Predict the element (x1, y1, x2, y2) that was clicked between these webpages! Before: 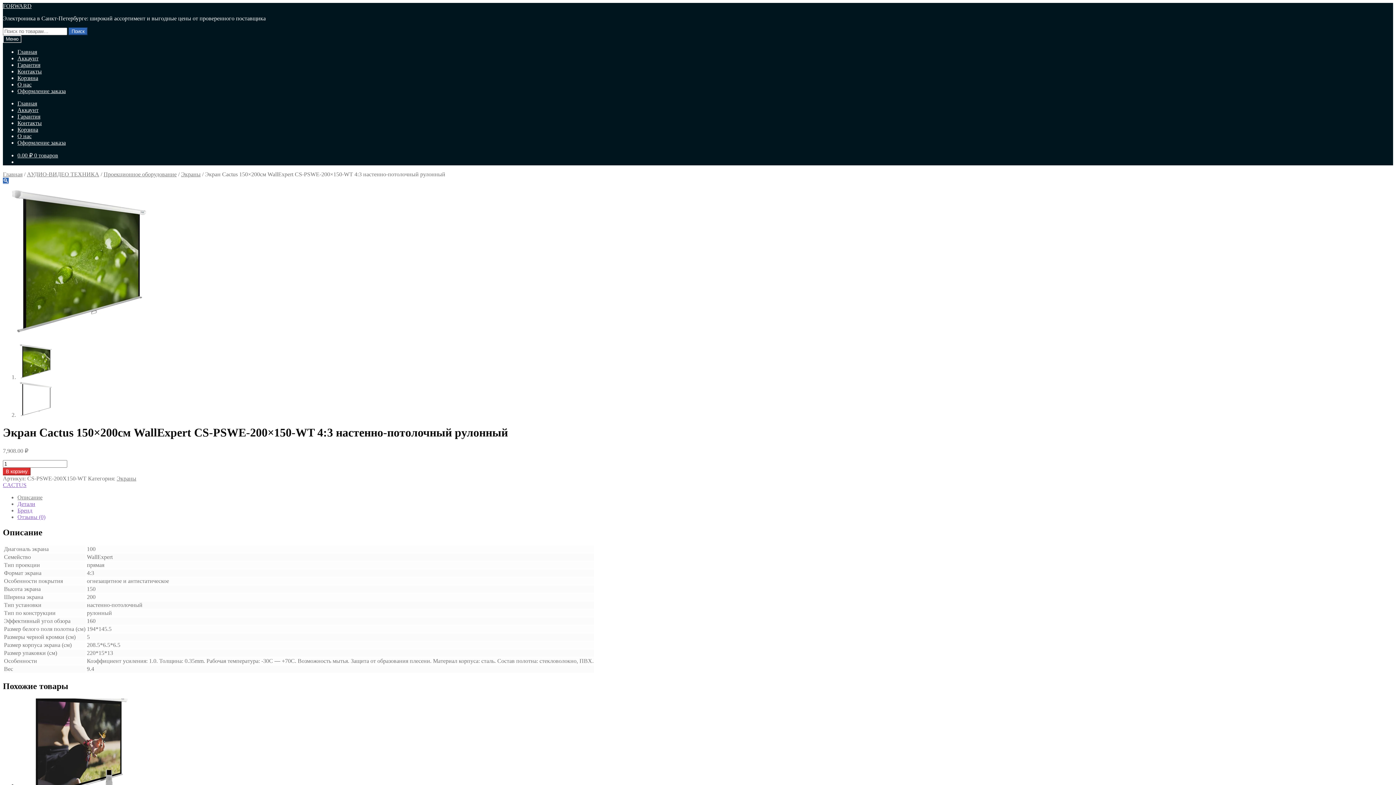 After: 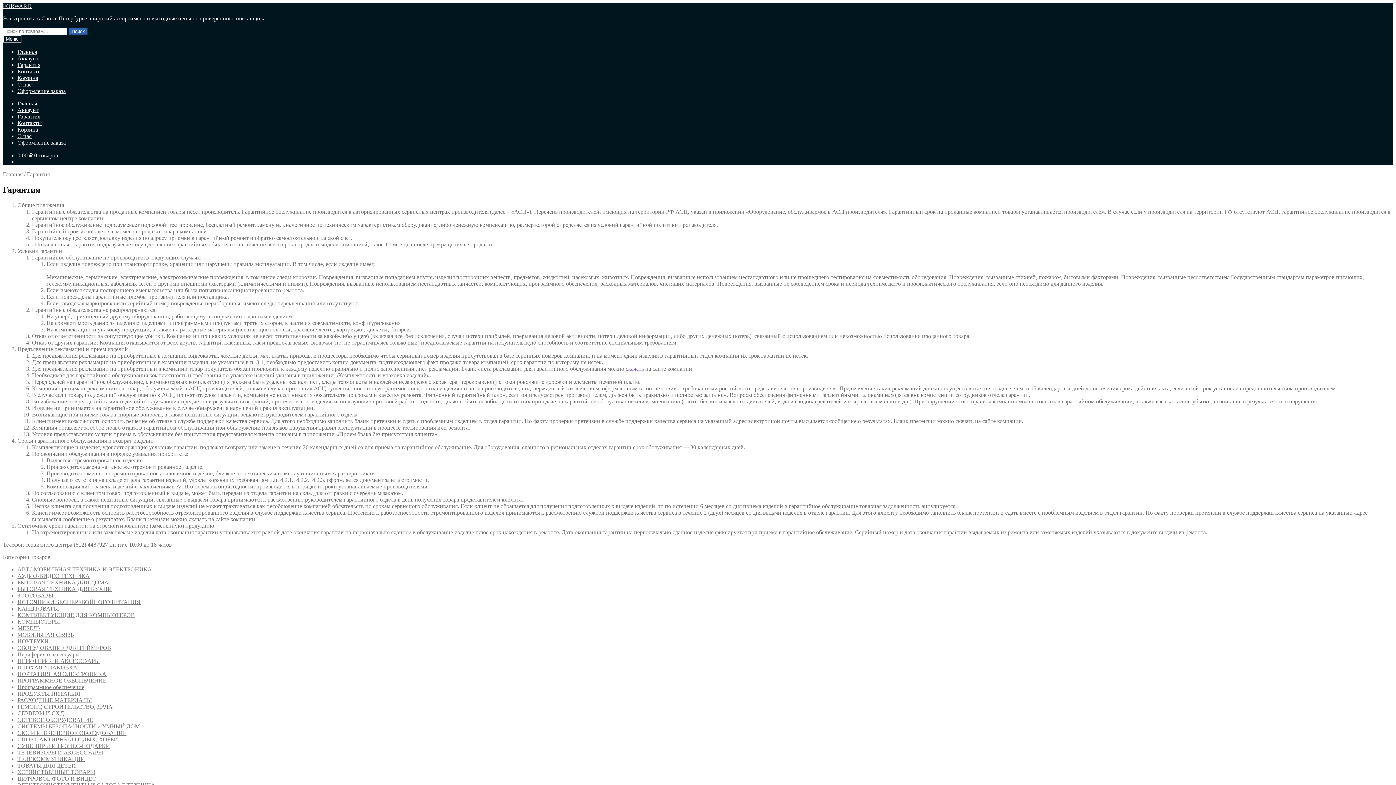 Action: label: Гарантия bbox: (17, 61, 40, 68)